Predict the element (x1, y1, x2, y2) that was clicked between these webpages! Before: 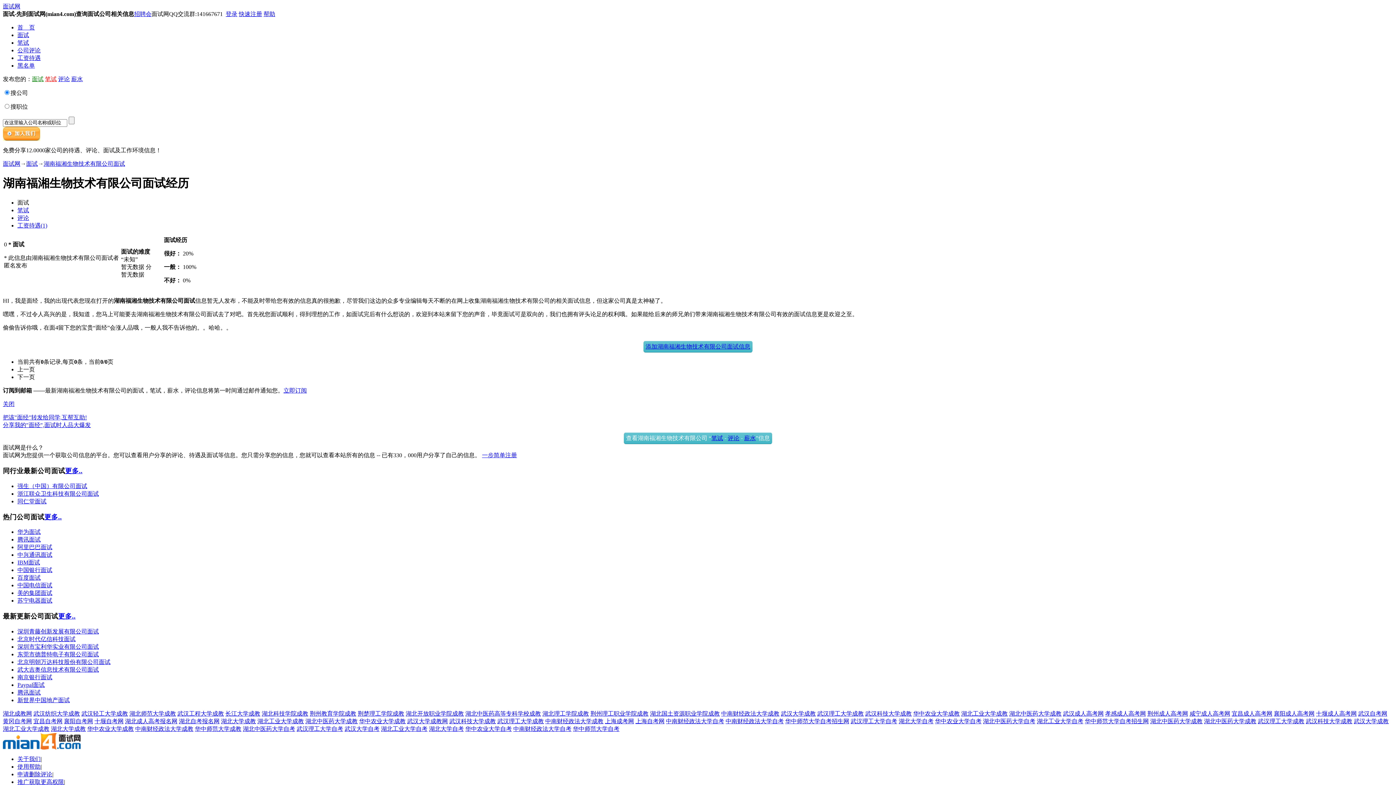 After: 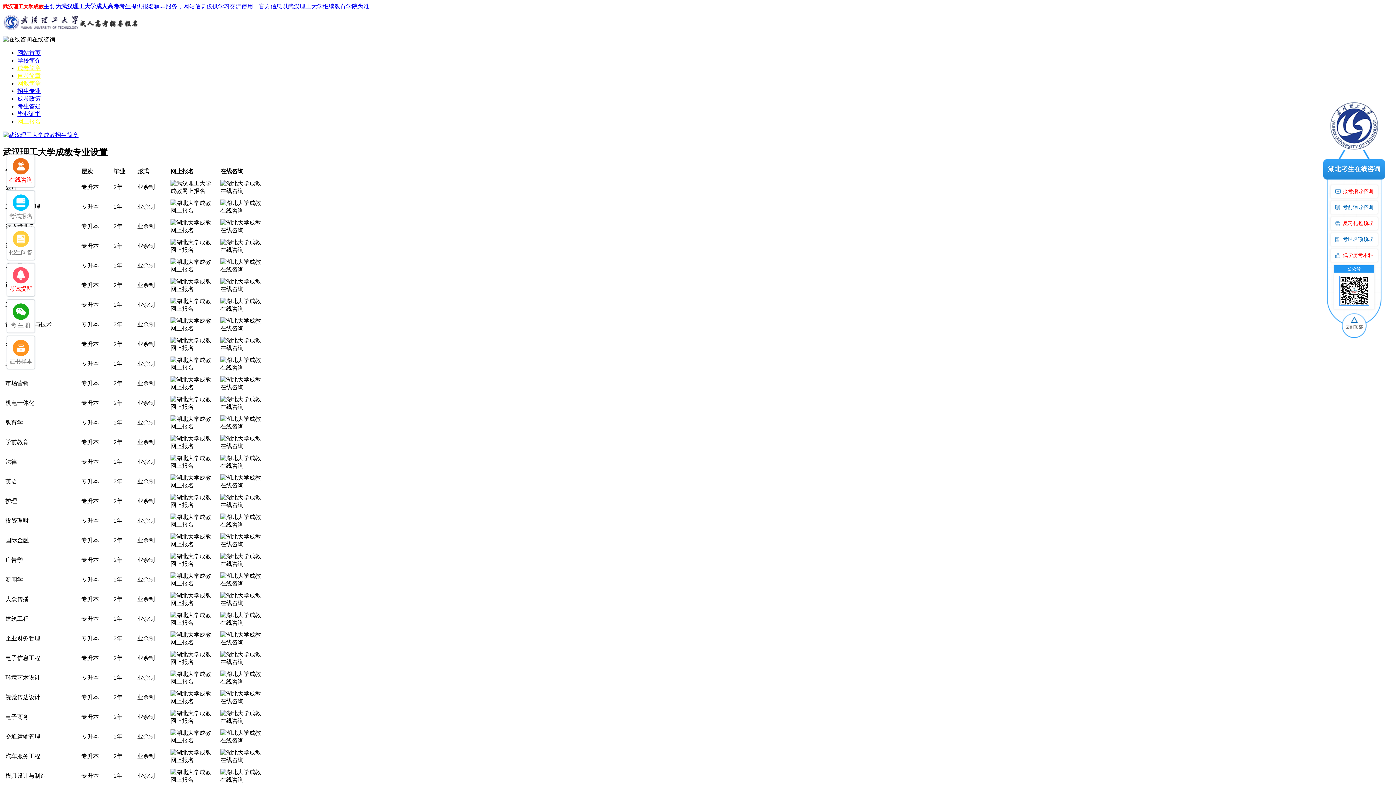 Action: bbox: (497, 718, 544, 724) label: 武汉理工大学成教